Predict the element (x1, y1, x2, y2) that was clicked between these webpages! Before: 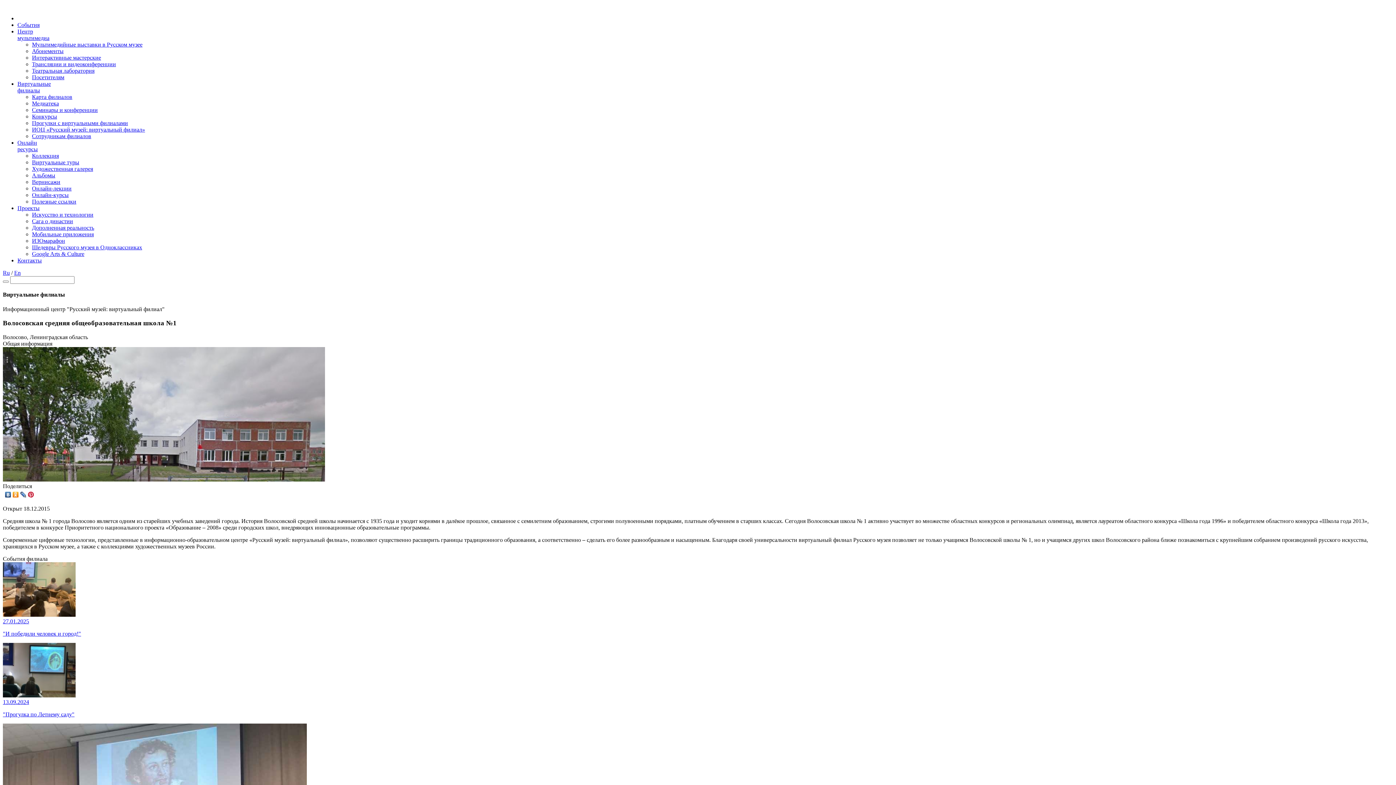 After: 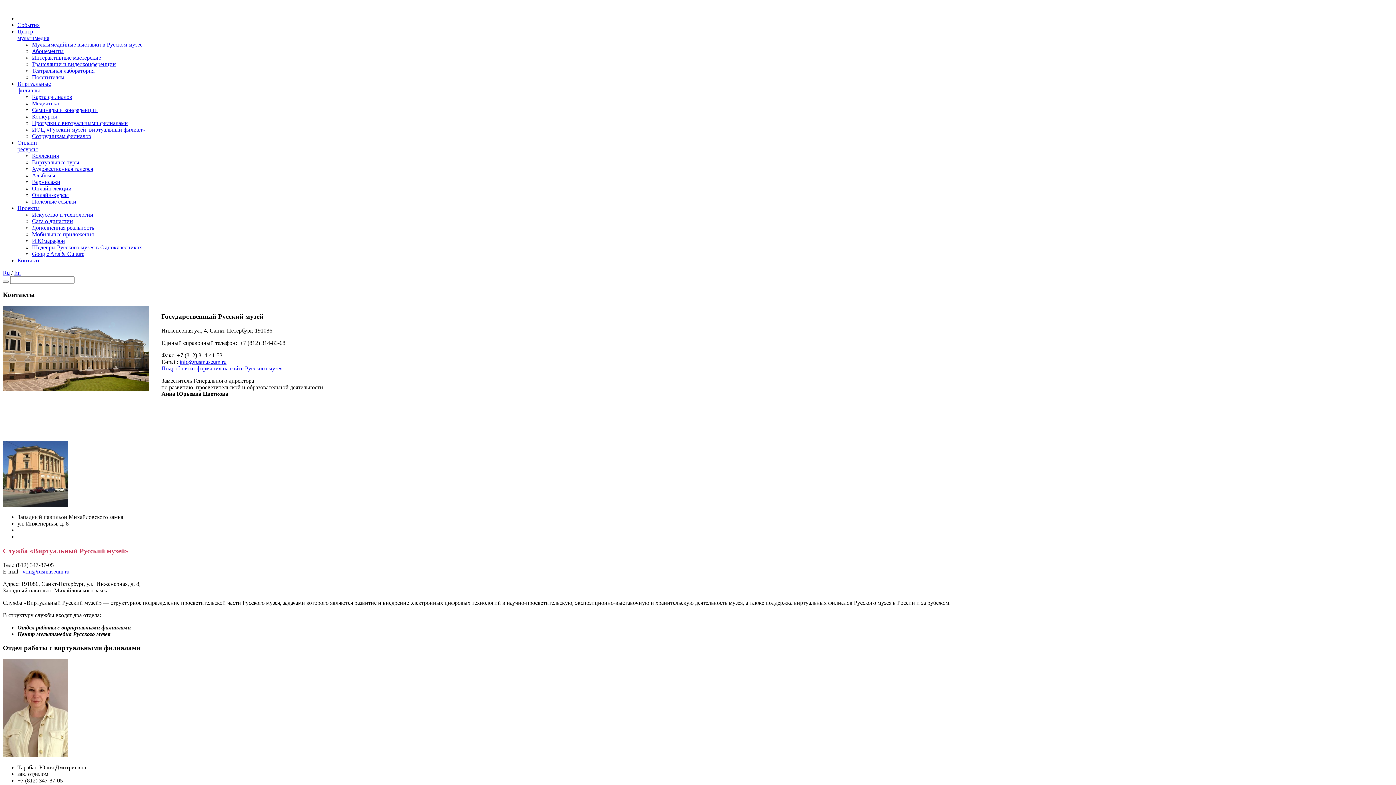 Action: label: Контакты bbox: (17, 257, 41, 263)